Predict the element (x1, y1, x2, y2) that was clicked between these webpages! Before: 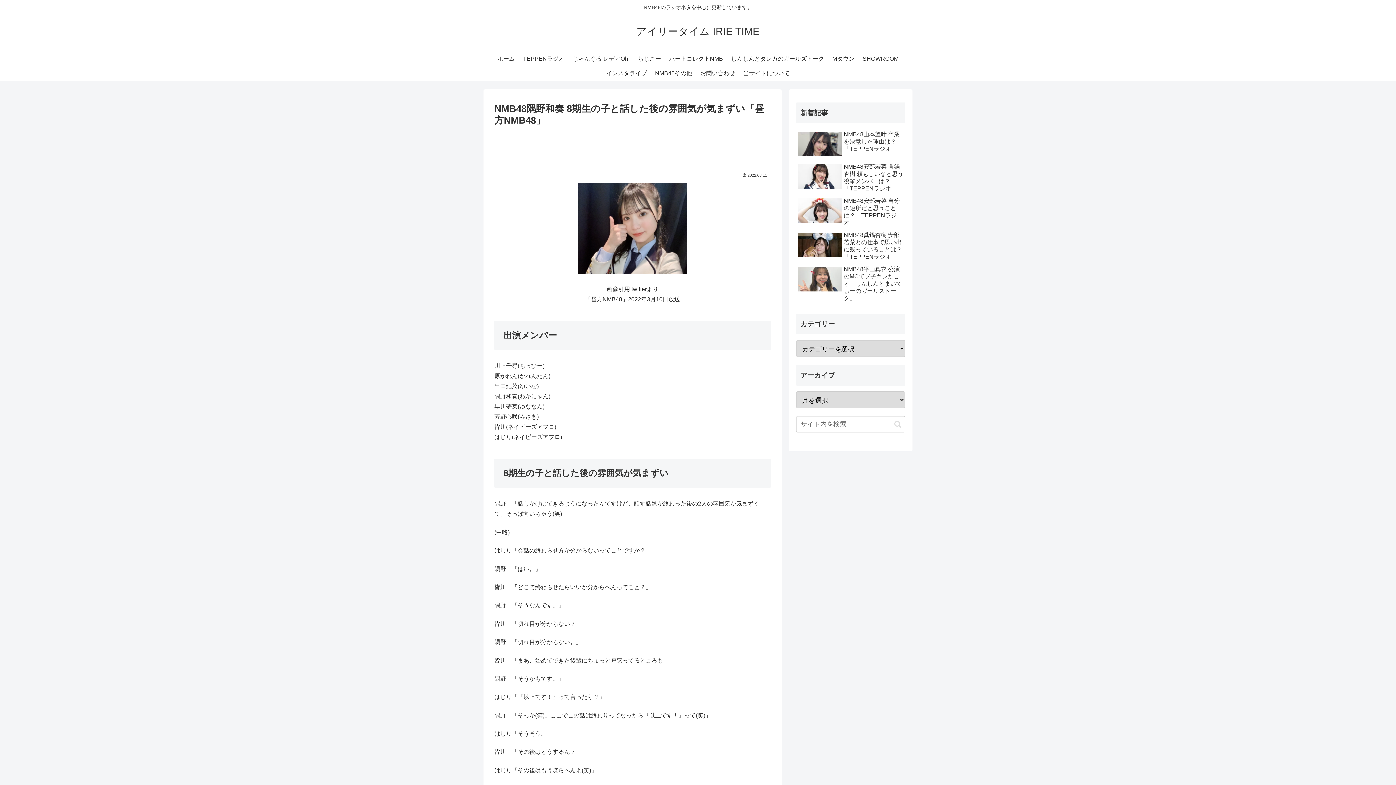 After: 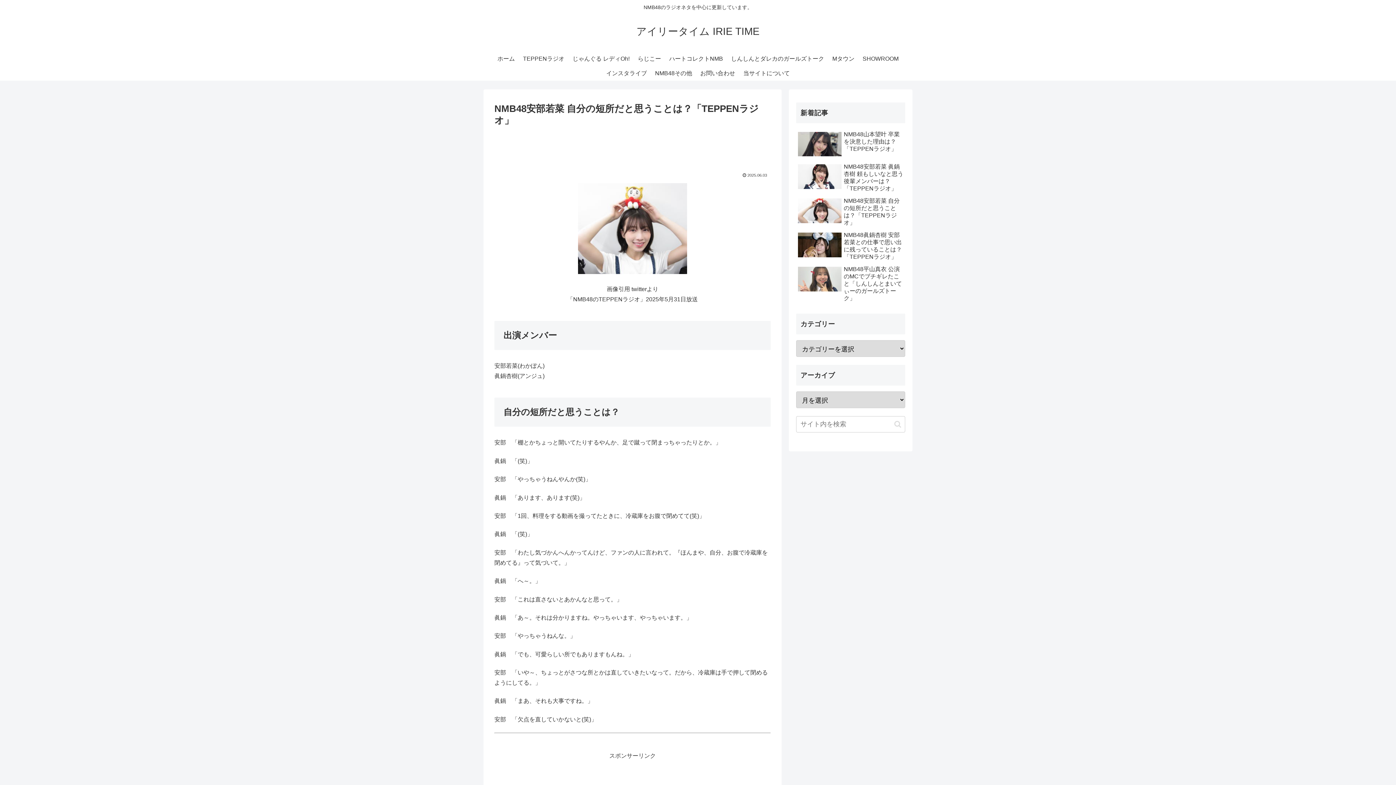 Action: label: NMB48安部若菜 自分の短所だと思うことは？「TEPPENラジオ」 bbox: (796, 195, 905, 228)